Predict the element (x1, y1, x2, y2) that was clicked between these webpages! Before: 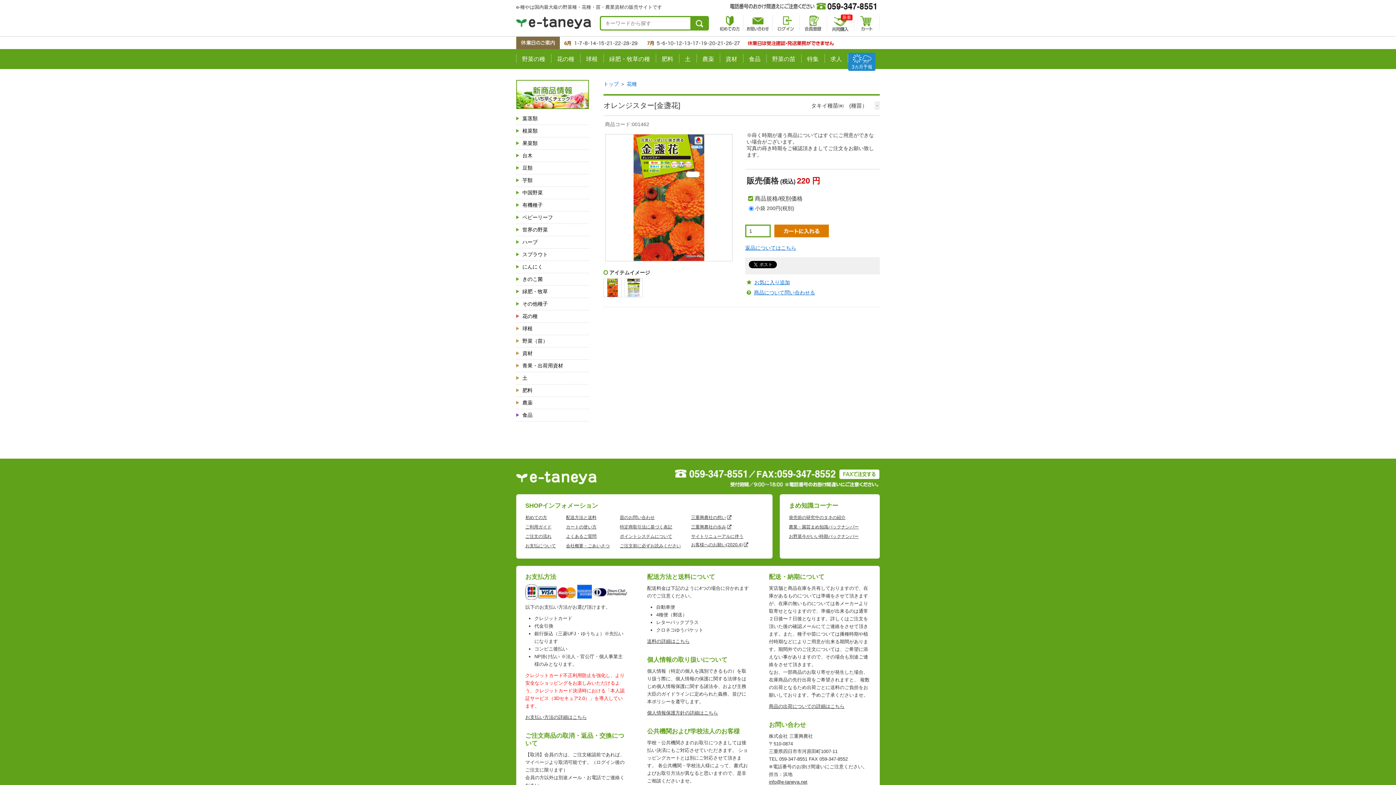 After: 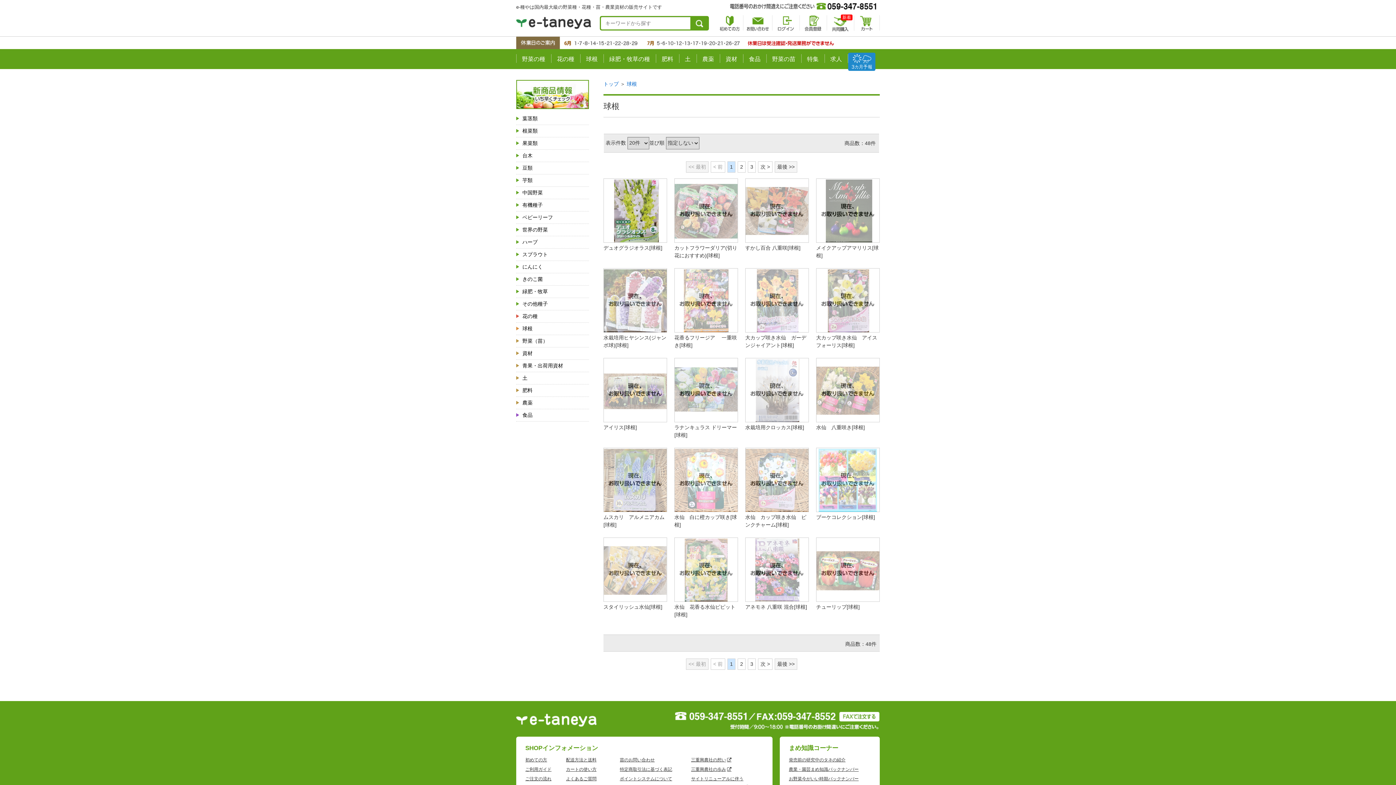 Action: label: 球根 bbox: (516, 322, 589, 335)